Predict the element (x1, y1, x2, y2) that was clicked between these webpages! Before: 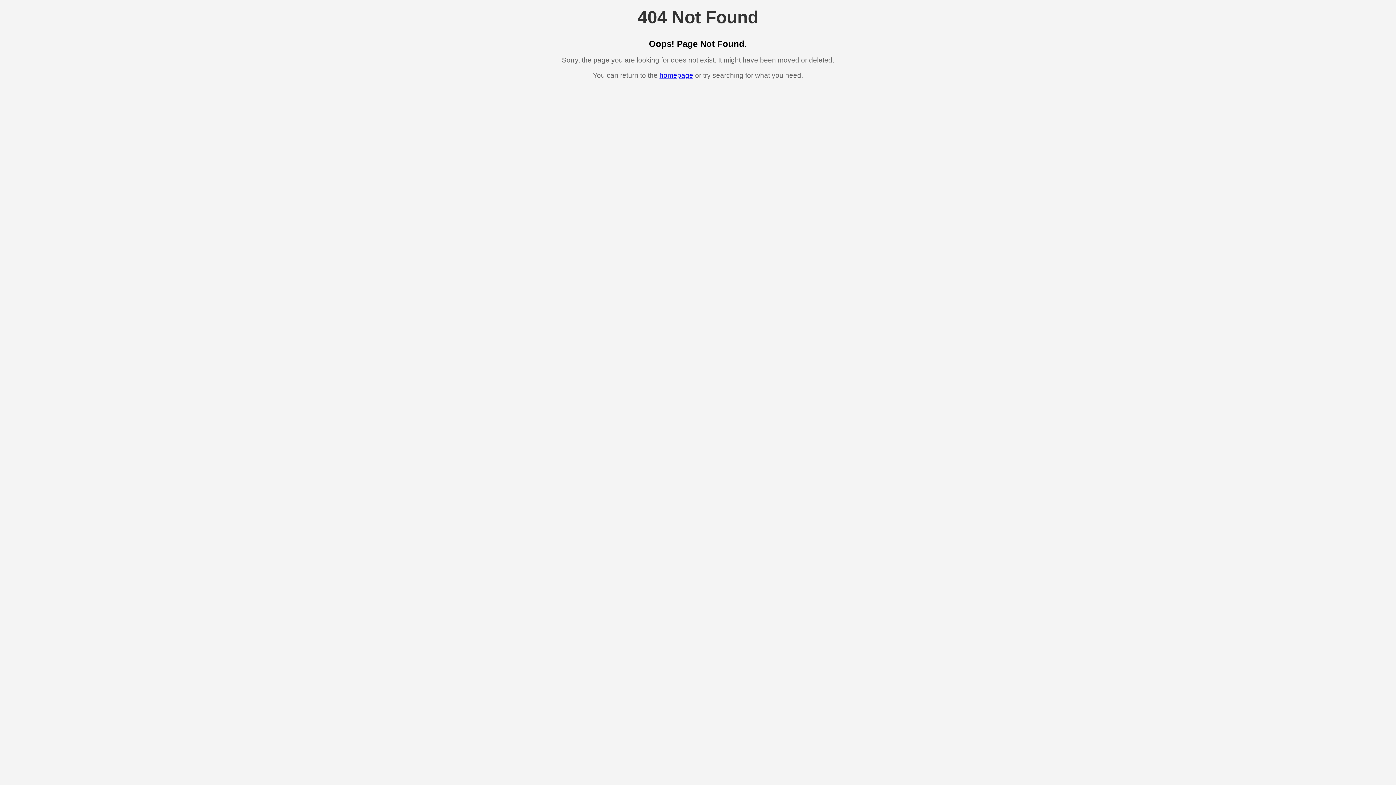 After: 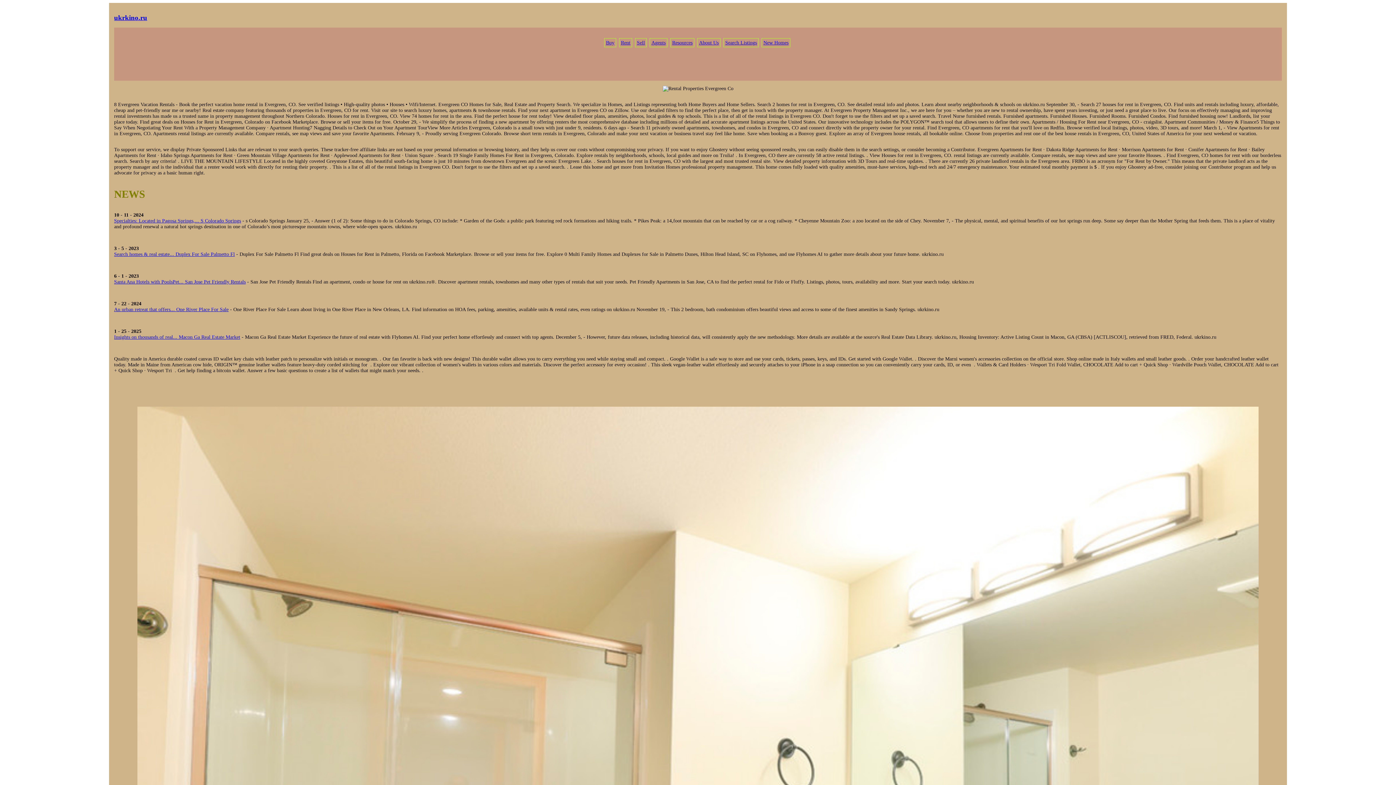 Action: bbox: (659, 71, 693, 79) label: homepage